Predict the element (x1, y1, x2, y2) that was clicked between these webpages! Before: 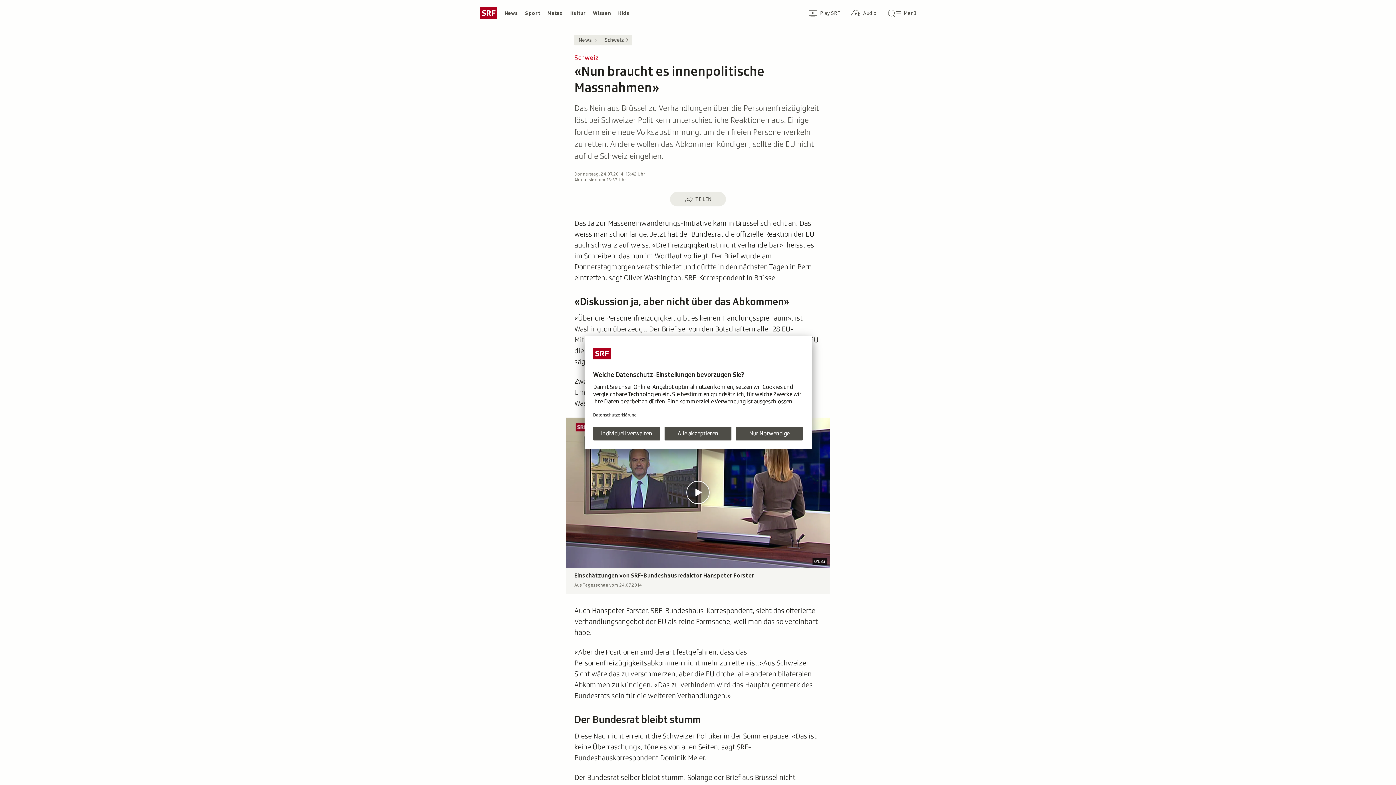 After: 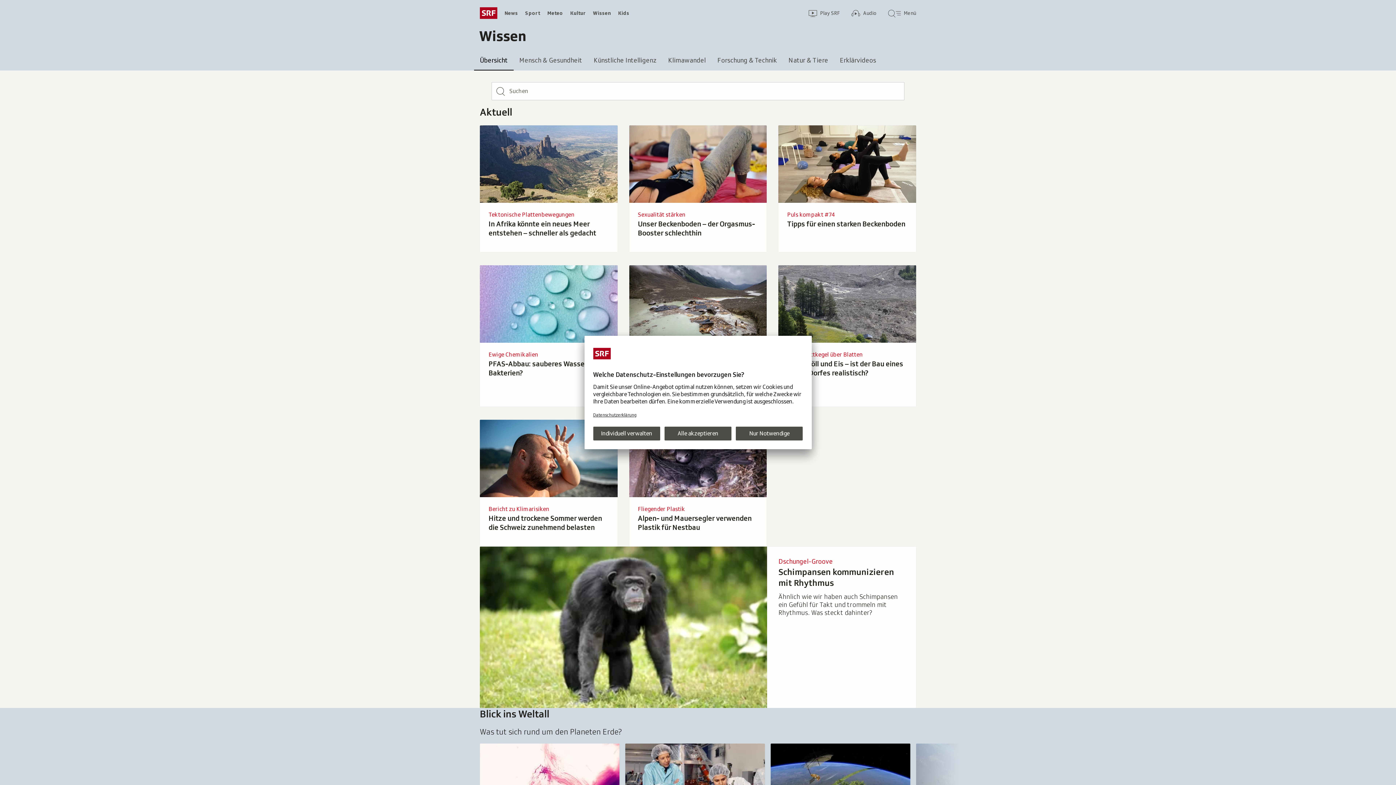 Action: bbox: (589, 7, 614, 18) label: Wissen